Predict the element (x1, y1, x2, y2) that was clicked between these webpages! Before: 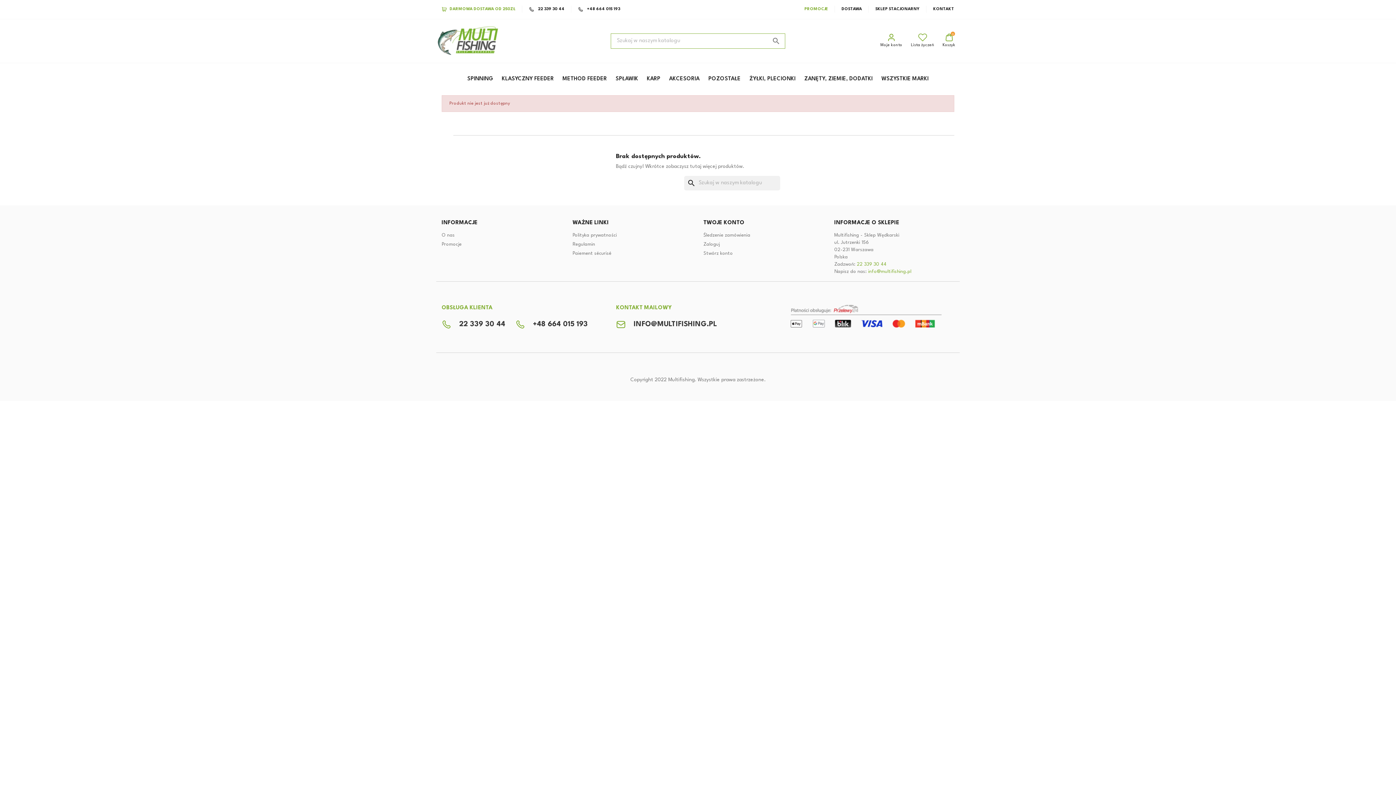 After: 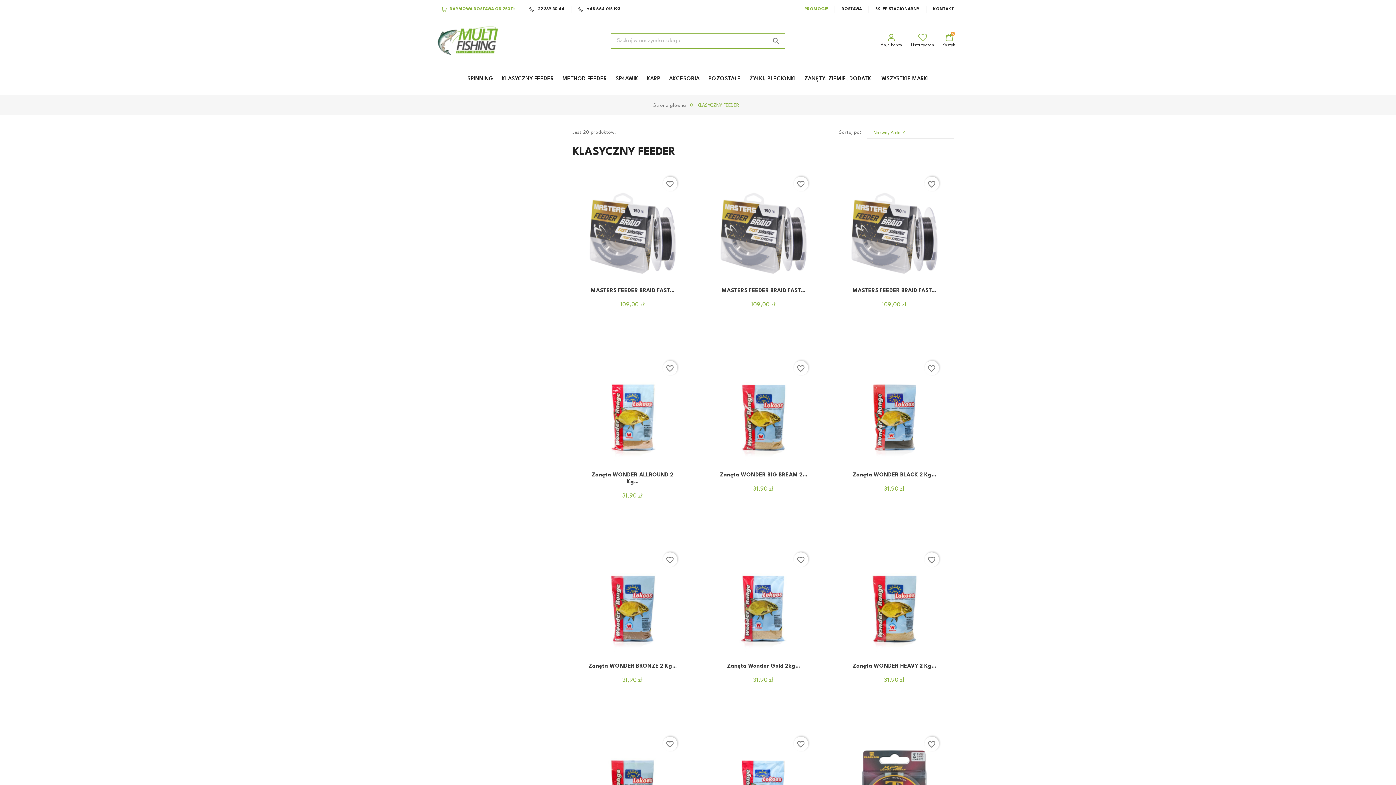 Action: label: KLASYCZNY FEEDER bbox: (498, 72, 557, 86)